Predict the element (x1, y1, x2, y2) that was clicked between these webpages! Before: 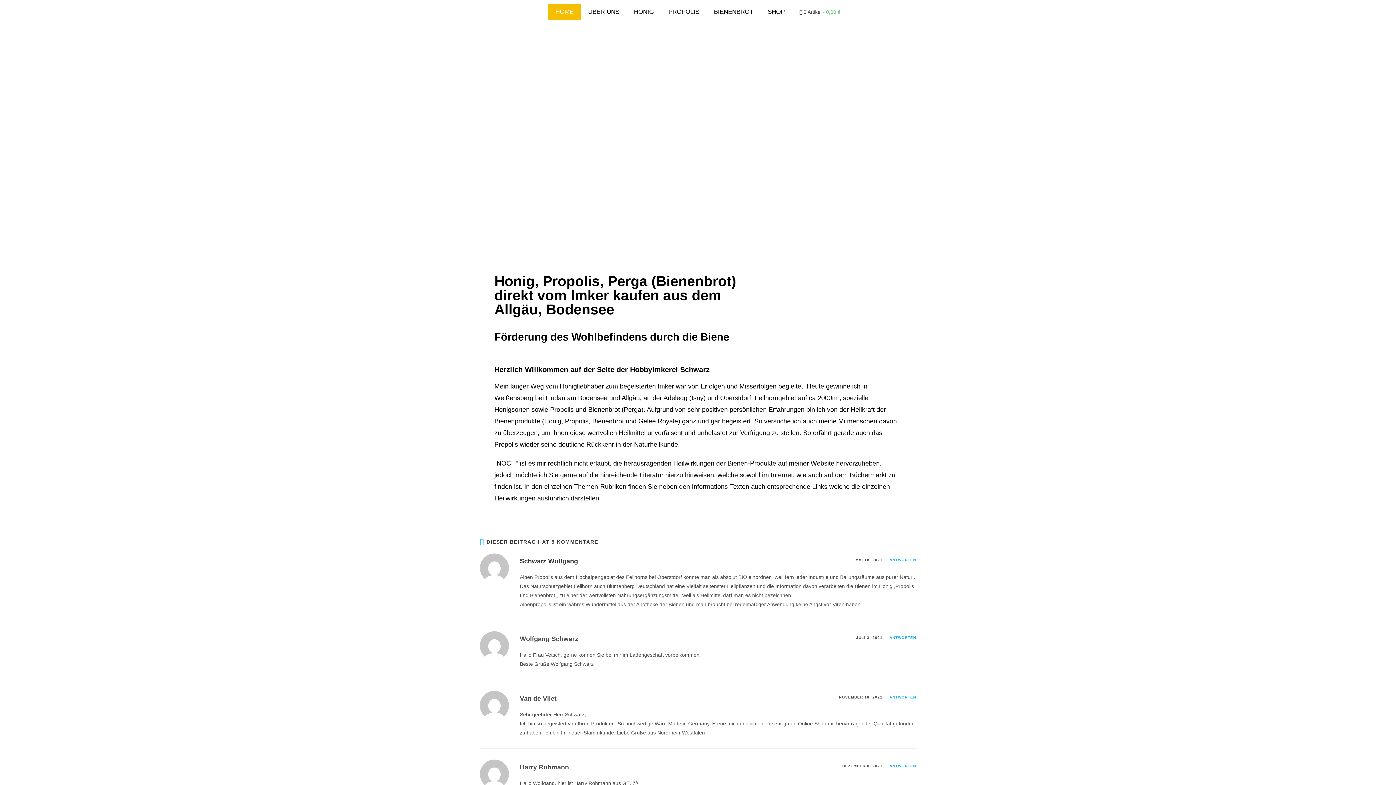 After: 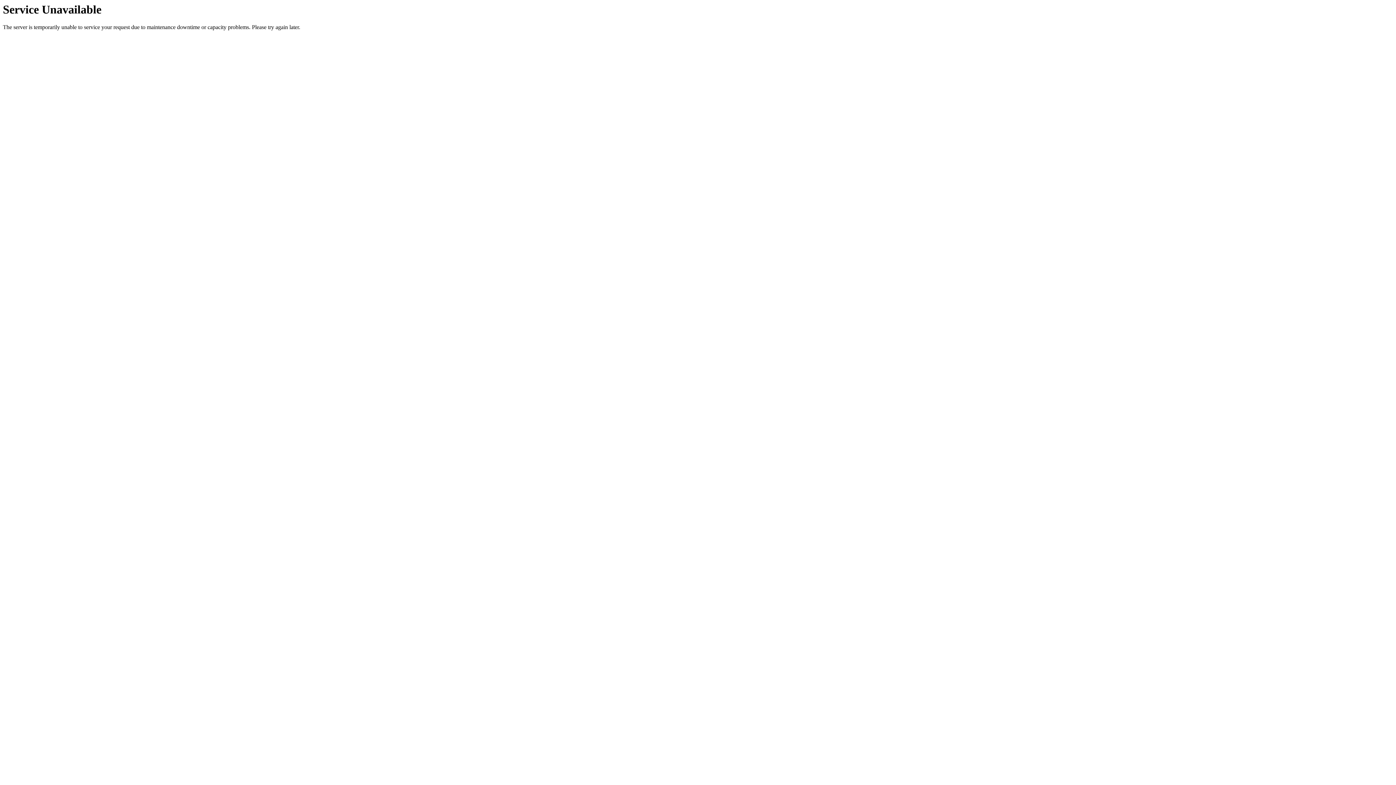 Action: bbox: (706, 3, 760, 20) label: BIENENBROT